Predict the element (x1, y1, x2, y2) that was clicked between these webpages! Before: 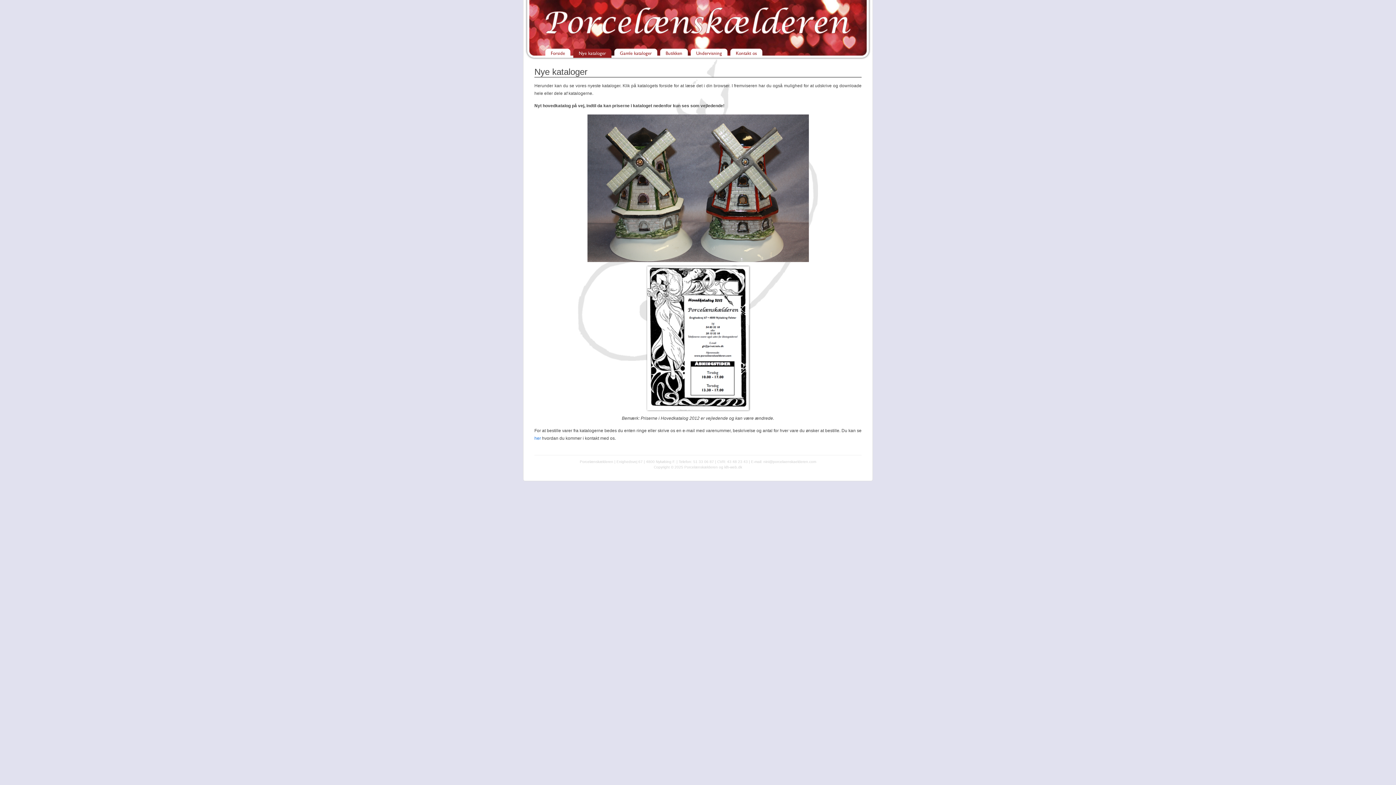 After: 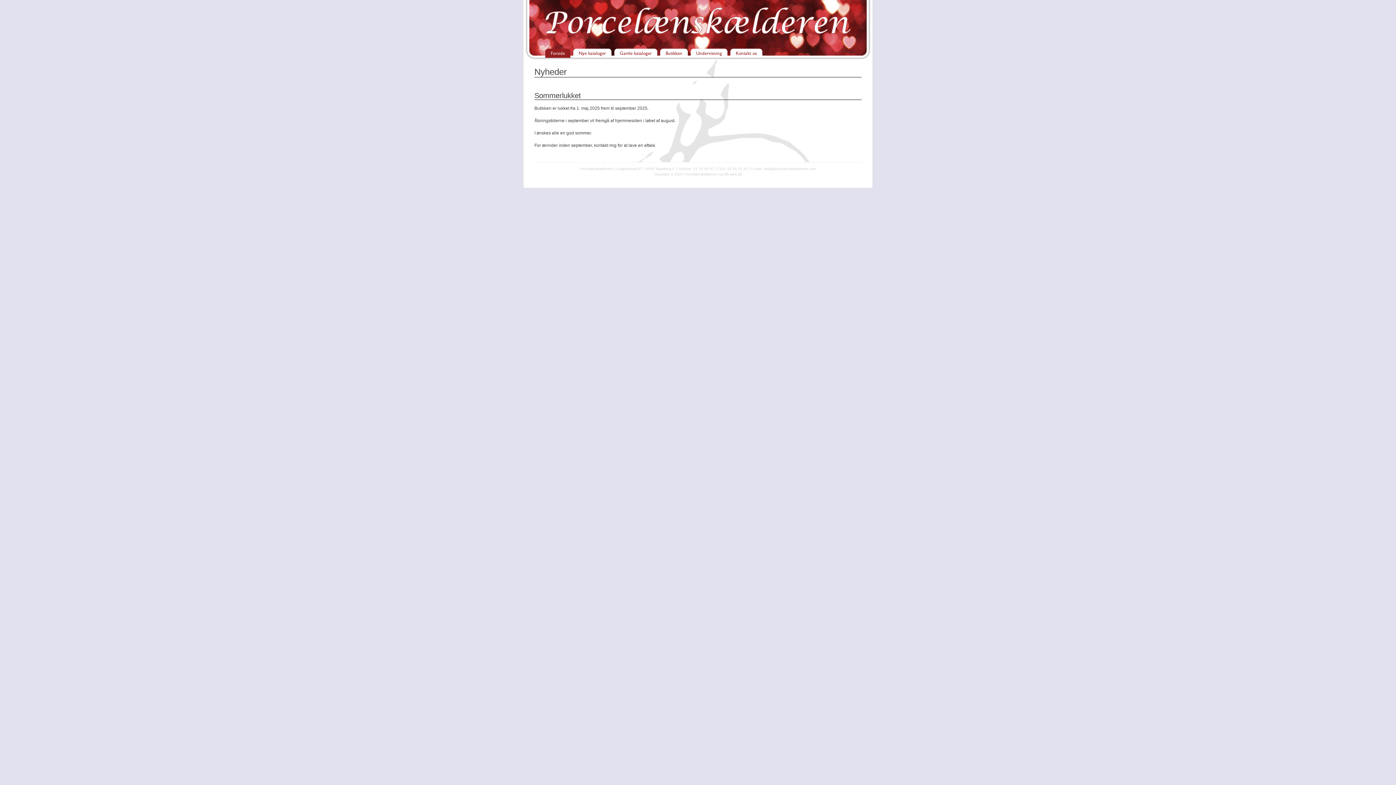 Action: bbox: (542, 4, 852, 38)